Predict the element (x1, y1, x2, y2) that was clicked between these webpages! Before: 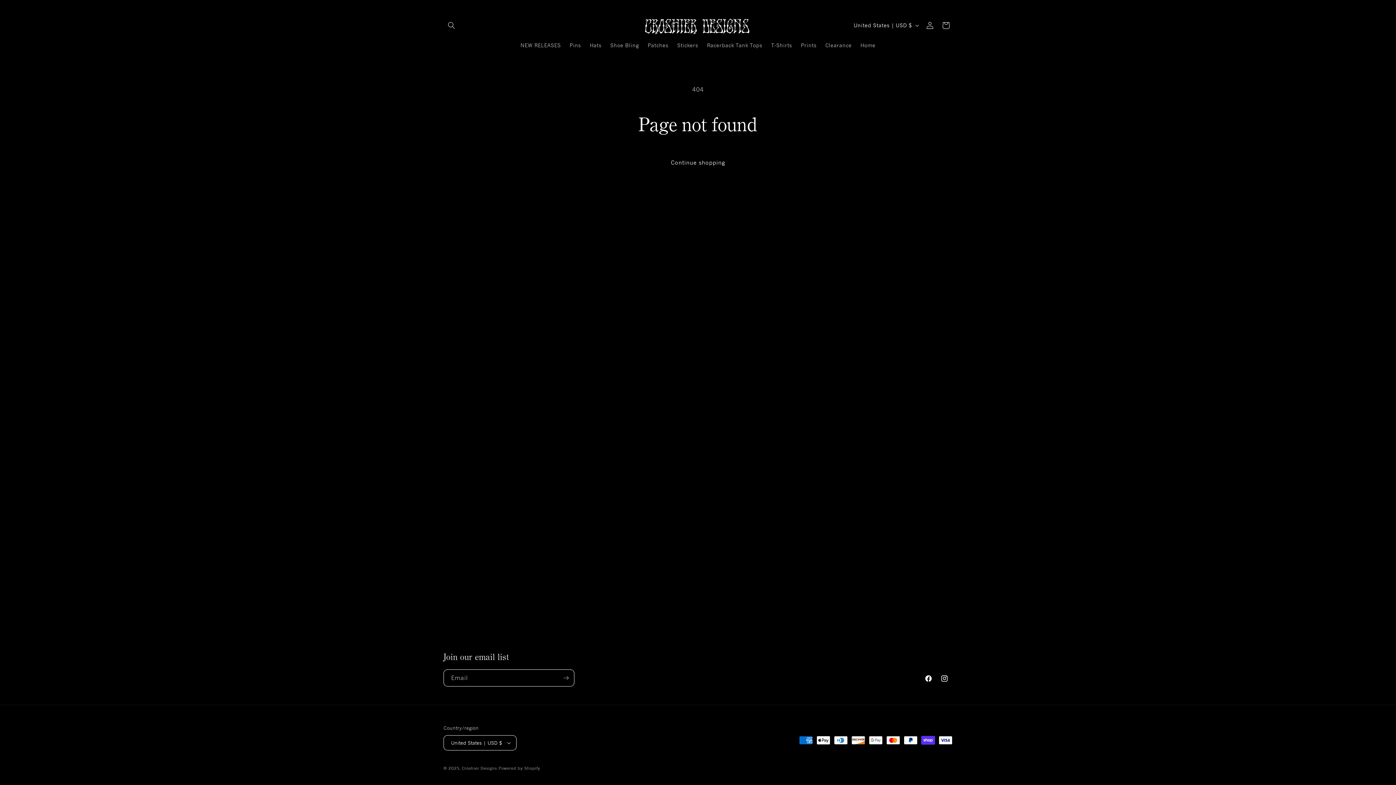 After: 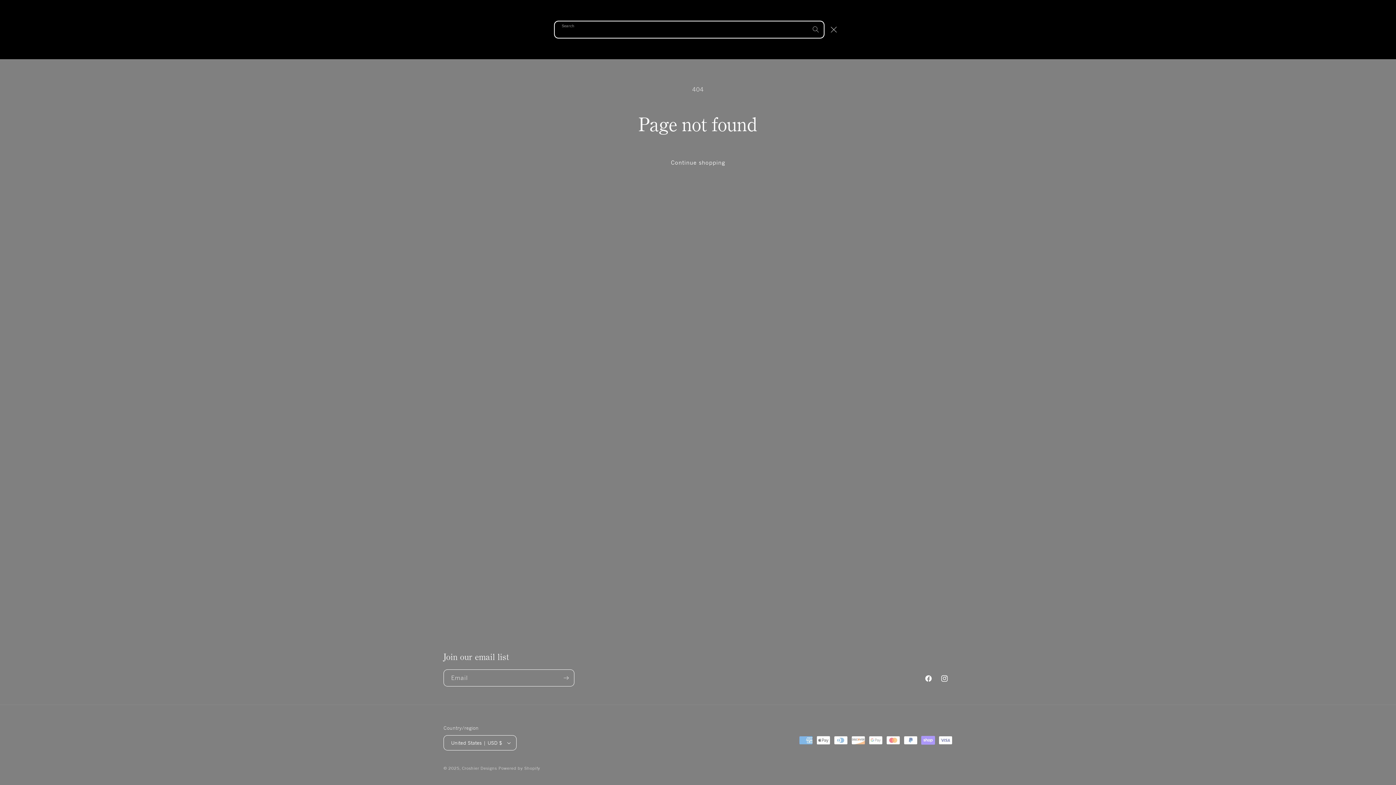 Action: bbox: (443, 17, 459, 33) label: Search